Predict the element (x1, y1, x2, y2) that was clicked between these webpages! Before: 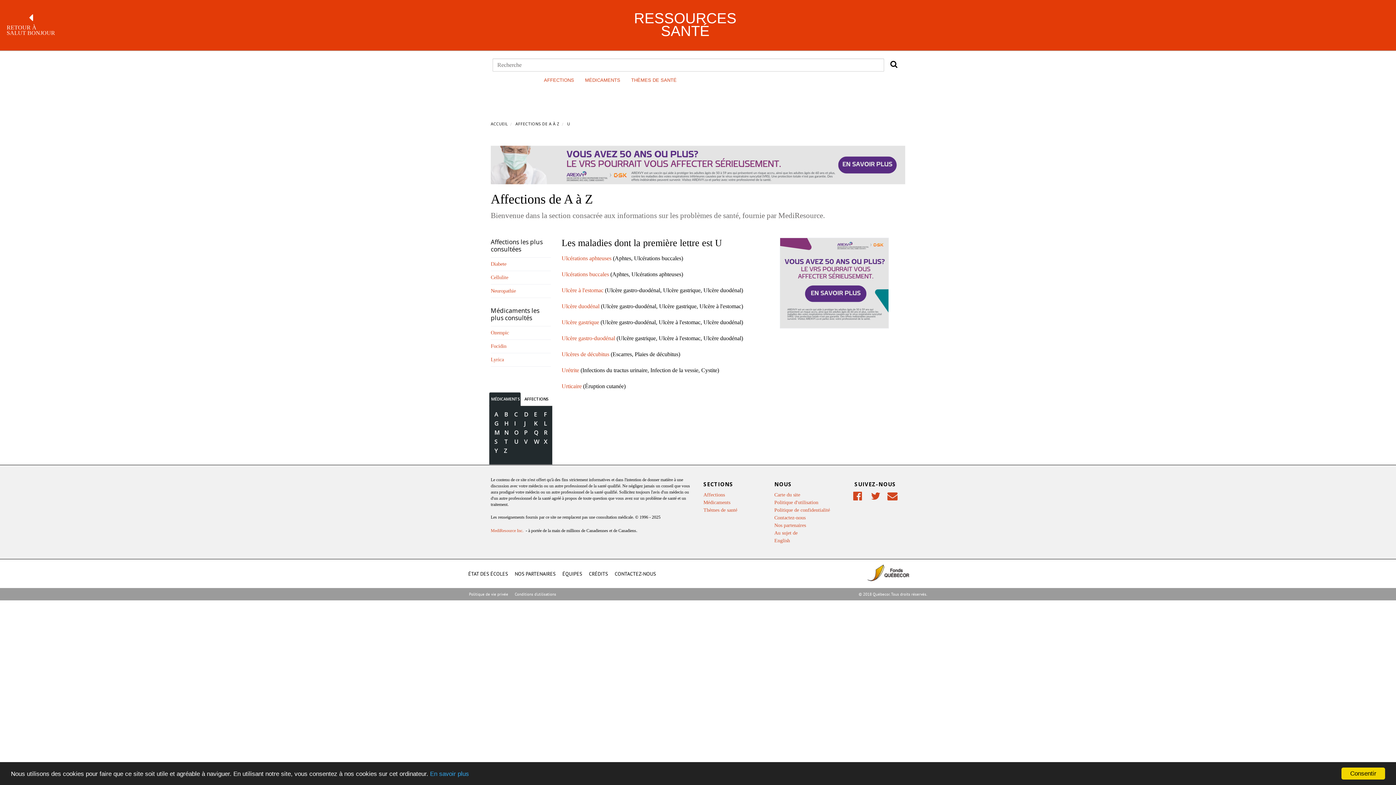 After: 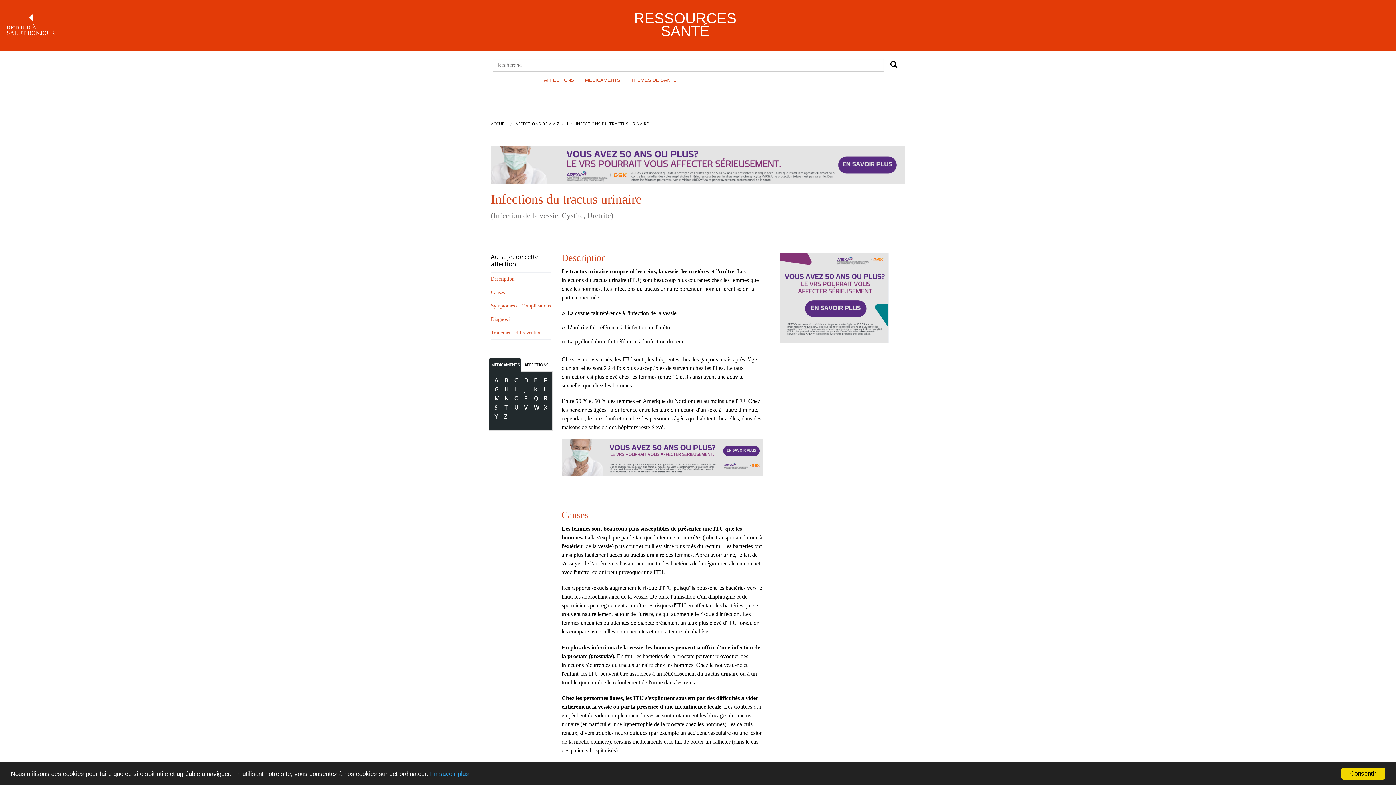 Action: bbox: (561, 367, 579, 373) label: Urétrite